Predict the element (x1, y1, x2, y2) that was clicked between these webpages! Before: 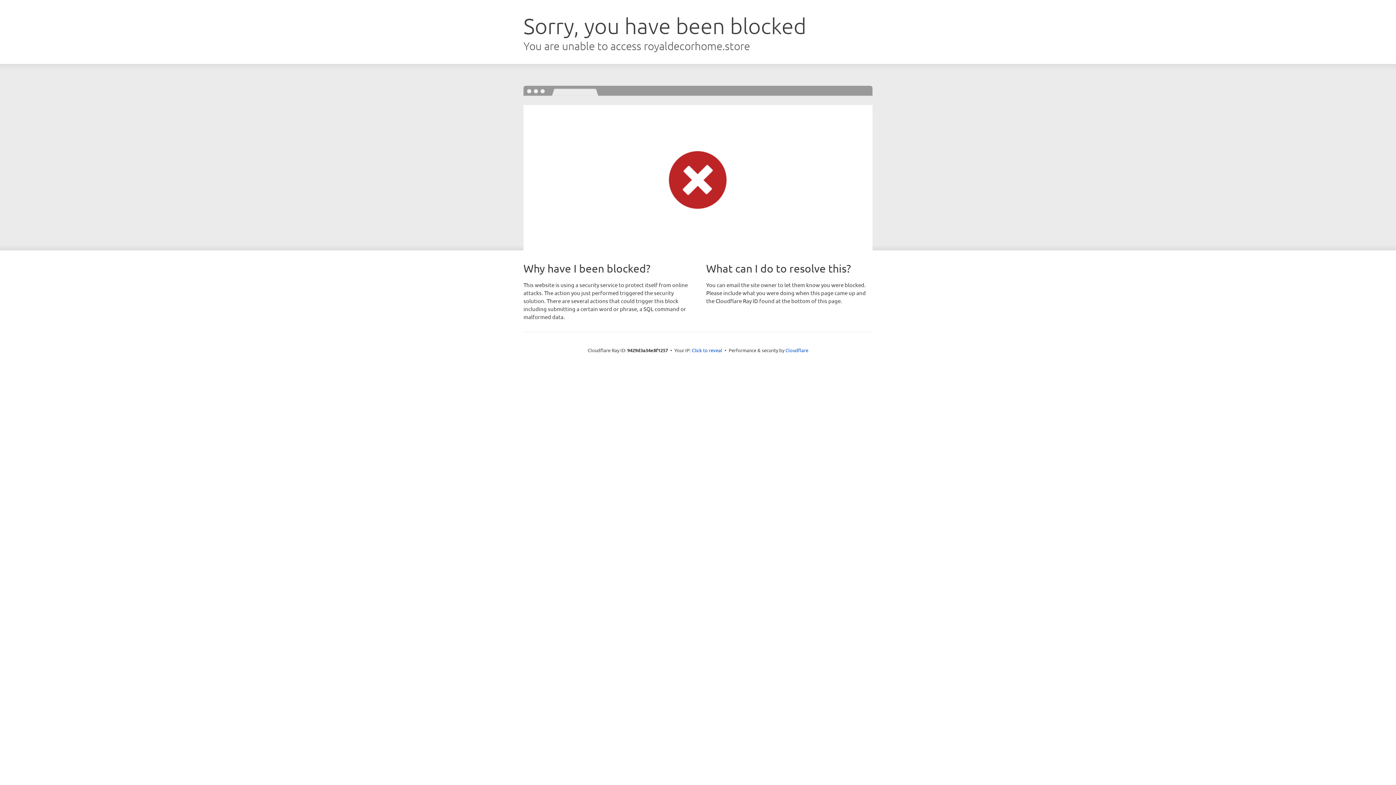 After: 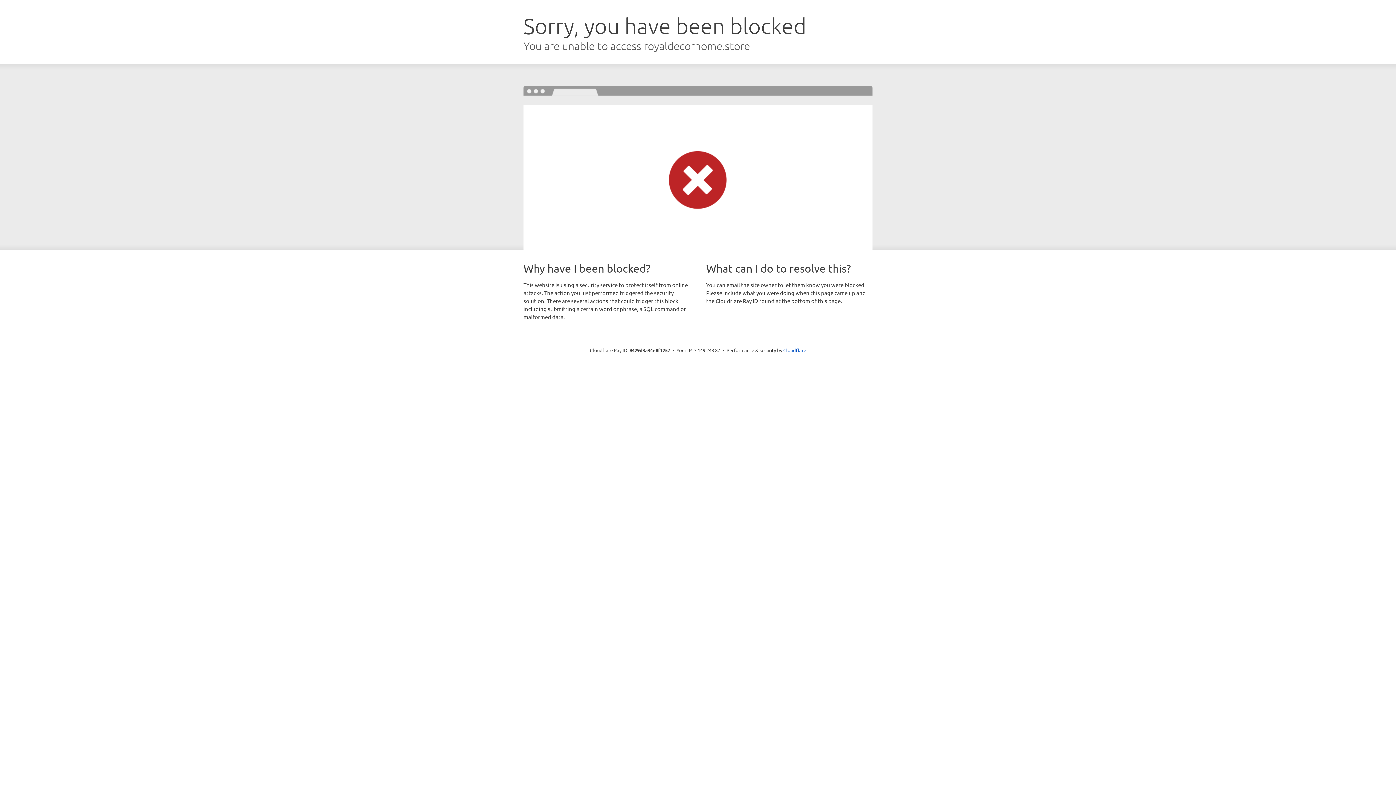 Action: label: Click to reveal bbox: (692, 346, 722, 353)